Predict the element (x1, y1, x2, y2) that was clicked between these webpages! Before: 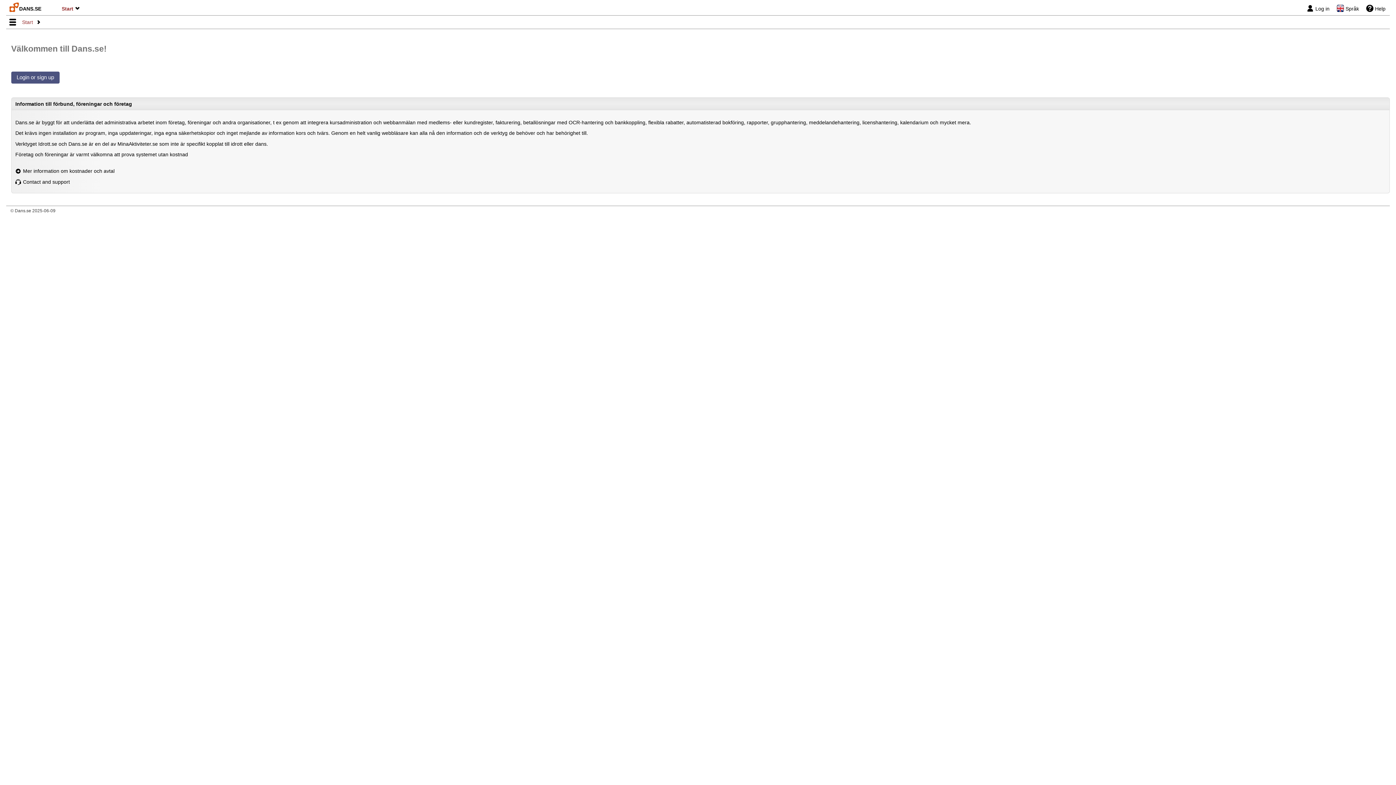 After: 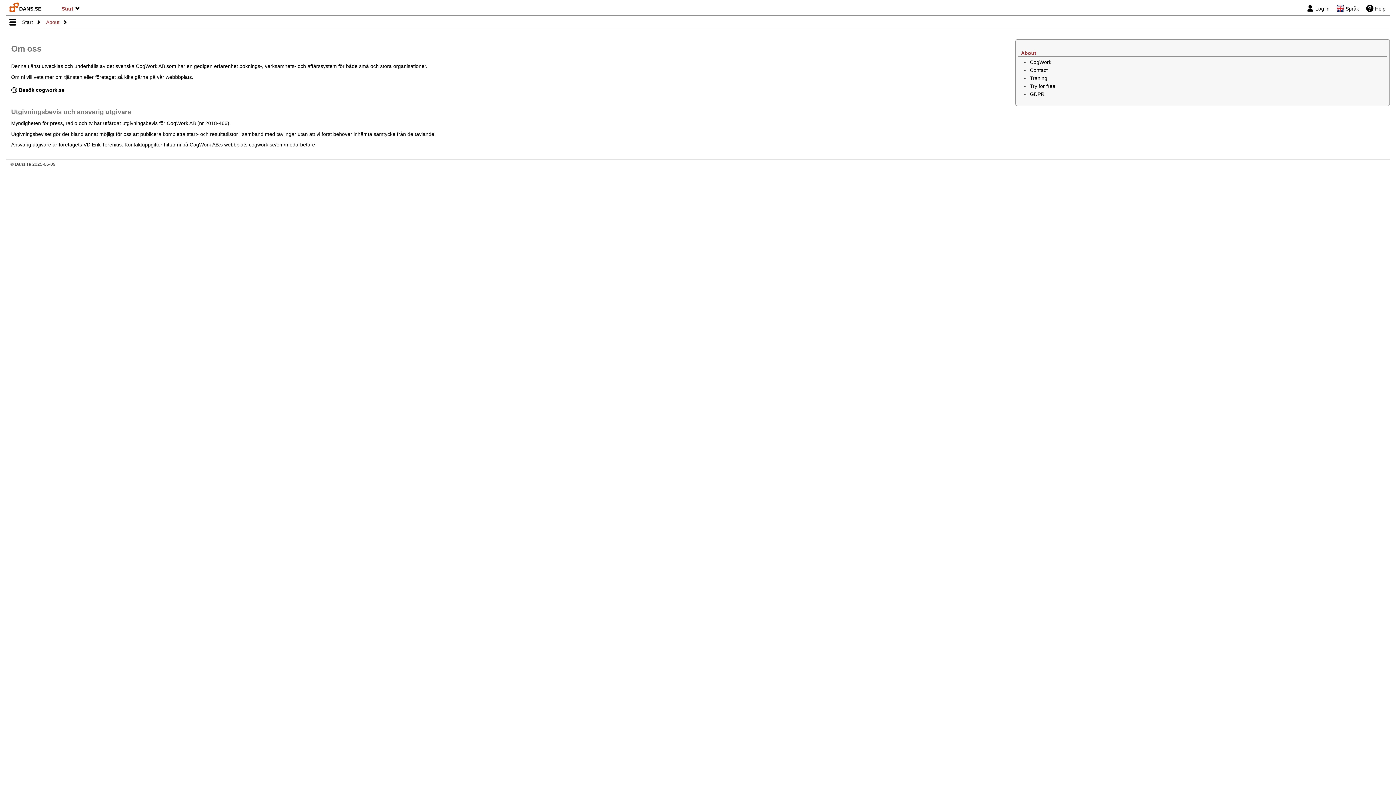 Action: bbox: (15, 166, 115, 175) label: Mer information om kostnader och avtal